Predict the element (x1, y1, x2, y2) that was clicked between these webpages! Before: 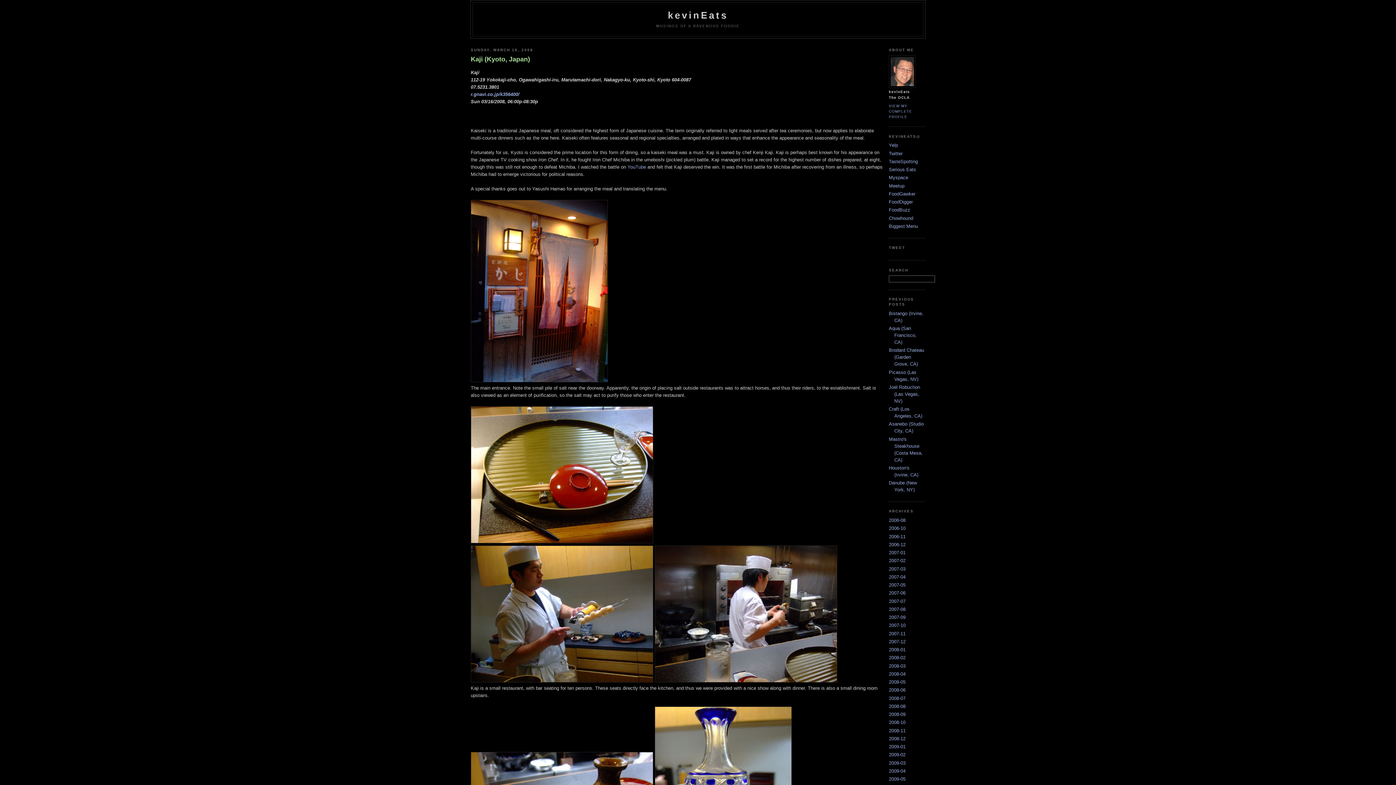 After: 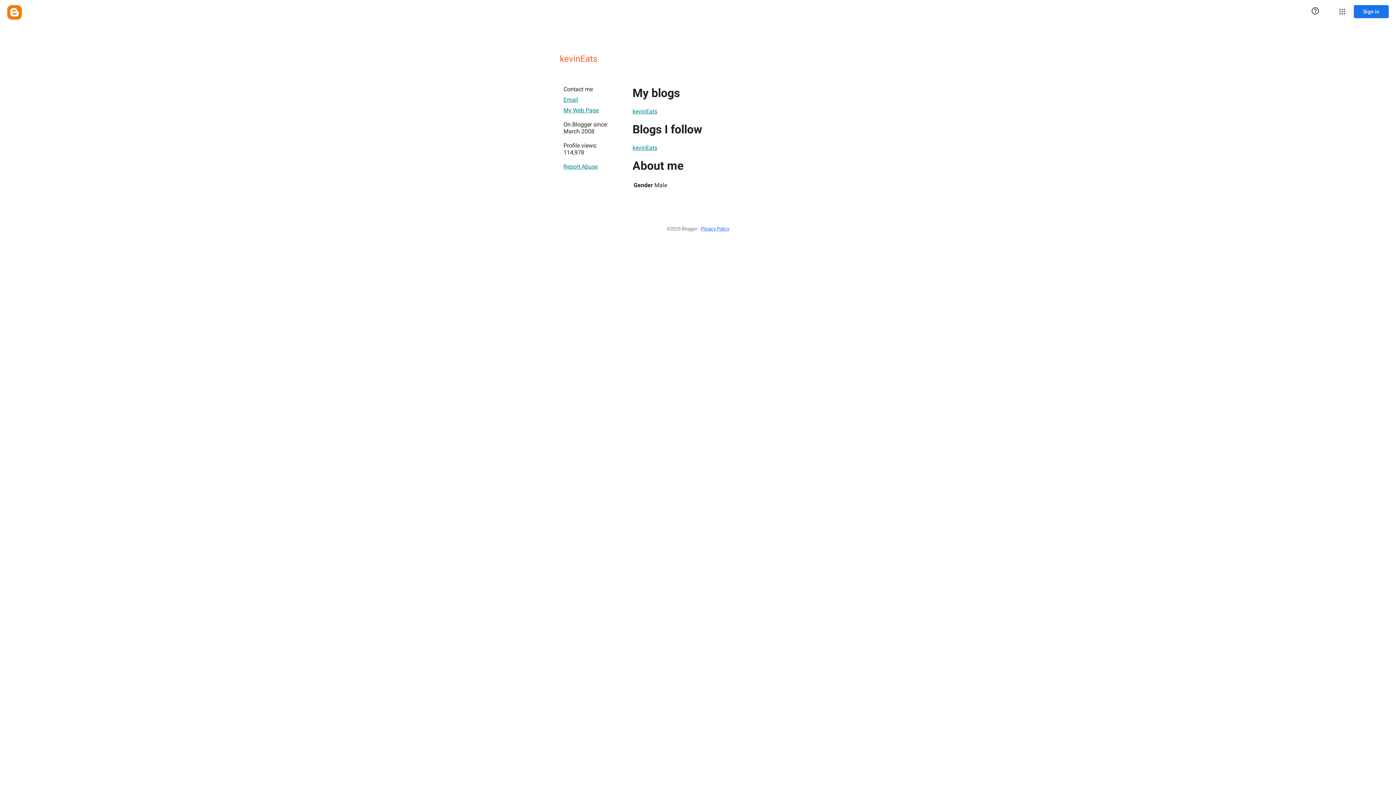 Action: label: VIEW MY COMPLETE PROFILE bbox: (889, 103, 912, 118)